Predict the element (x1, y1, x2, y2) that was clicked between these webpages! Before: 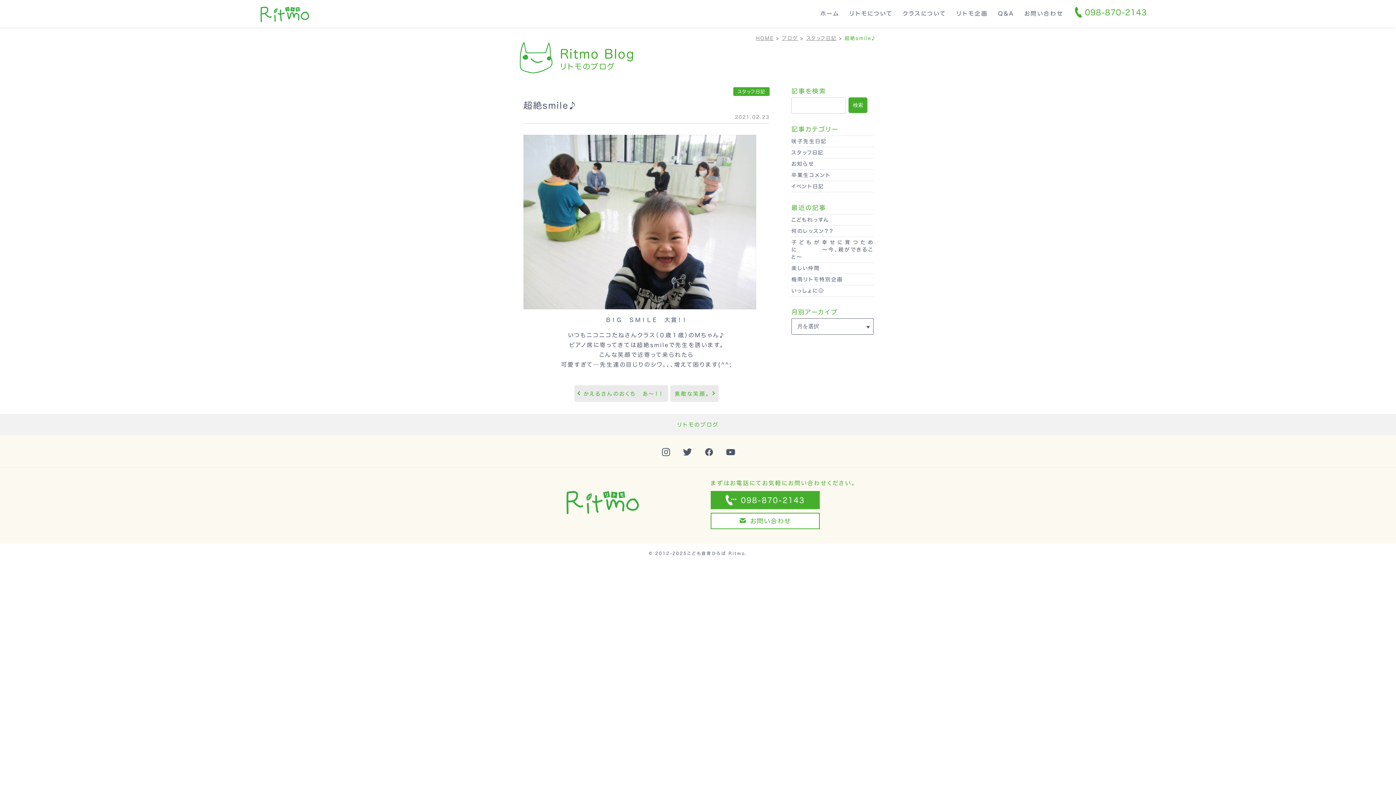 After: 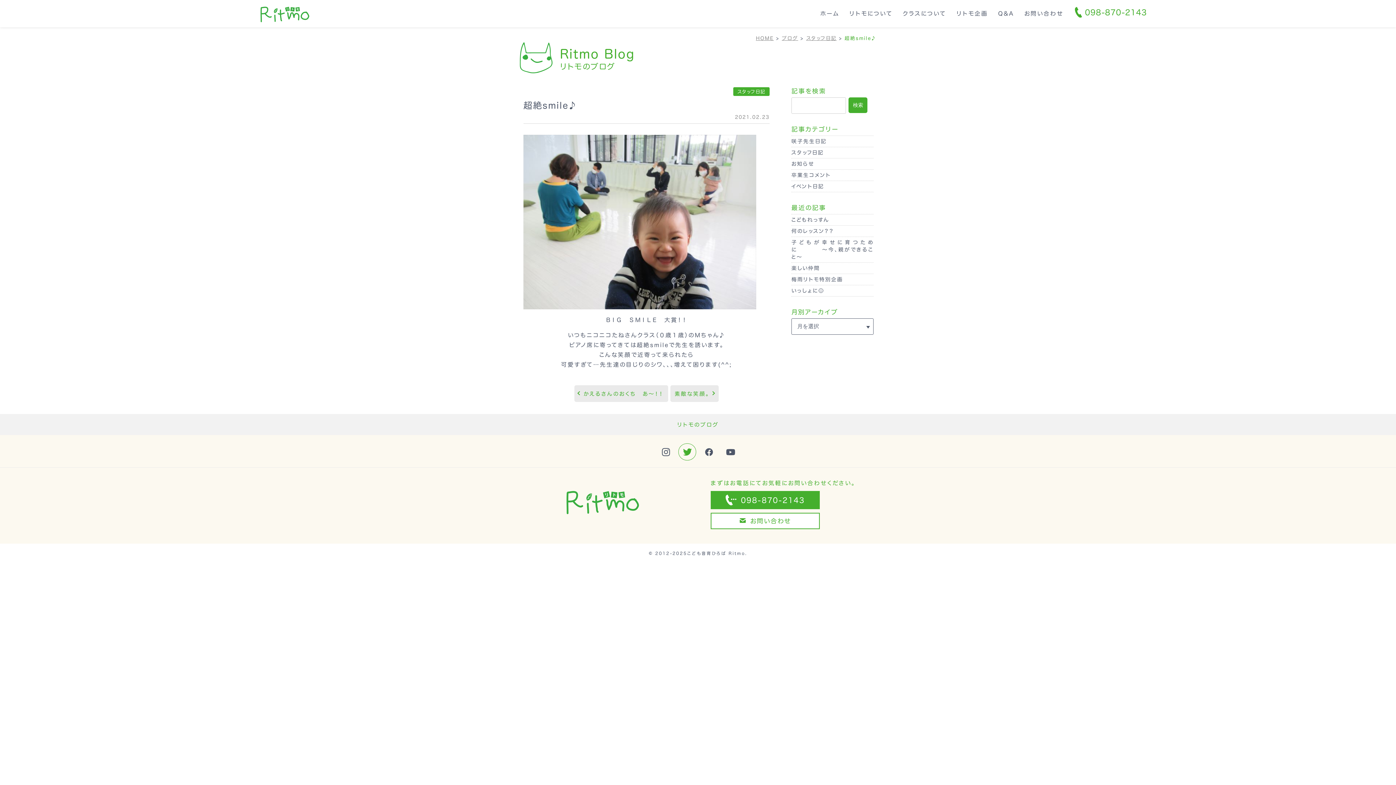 Action: bbox: (678, 451, 696, 457)